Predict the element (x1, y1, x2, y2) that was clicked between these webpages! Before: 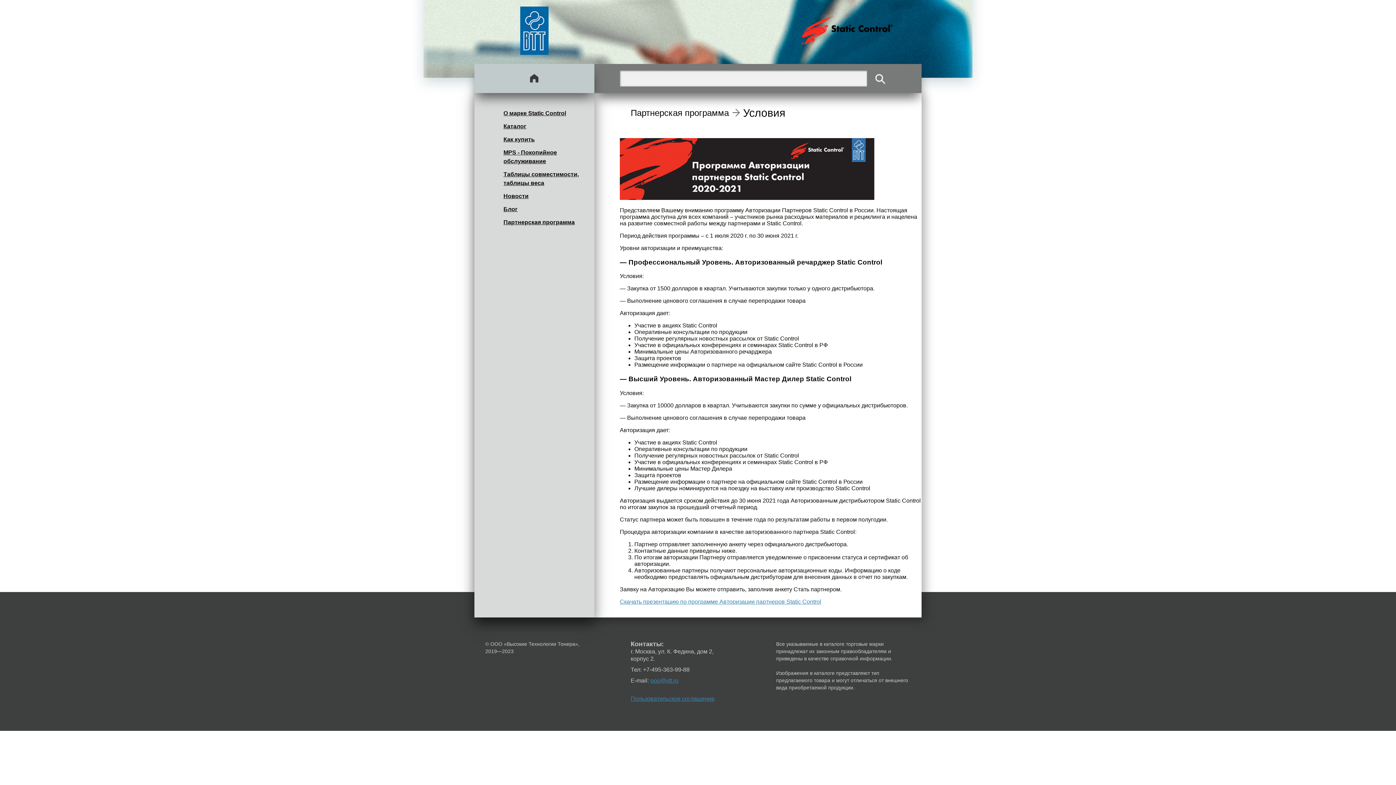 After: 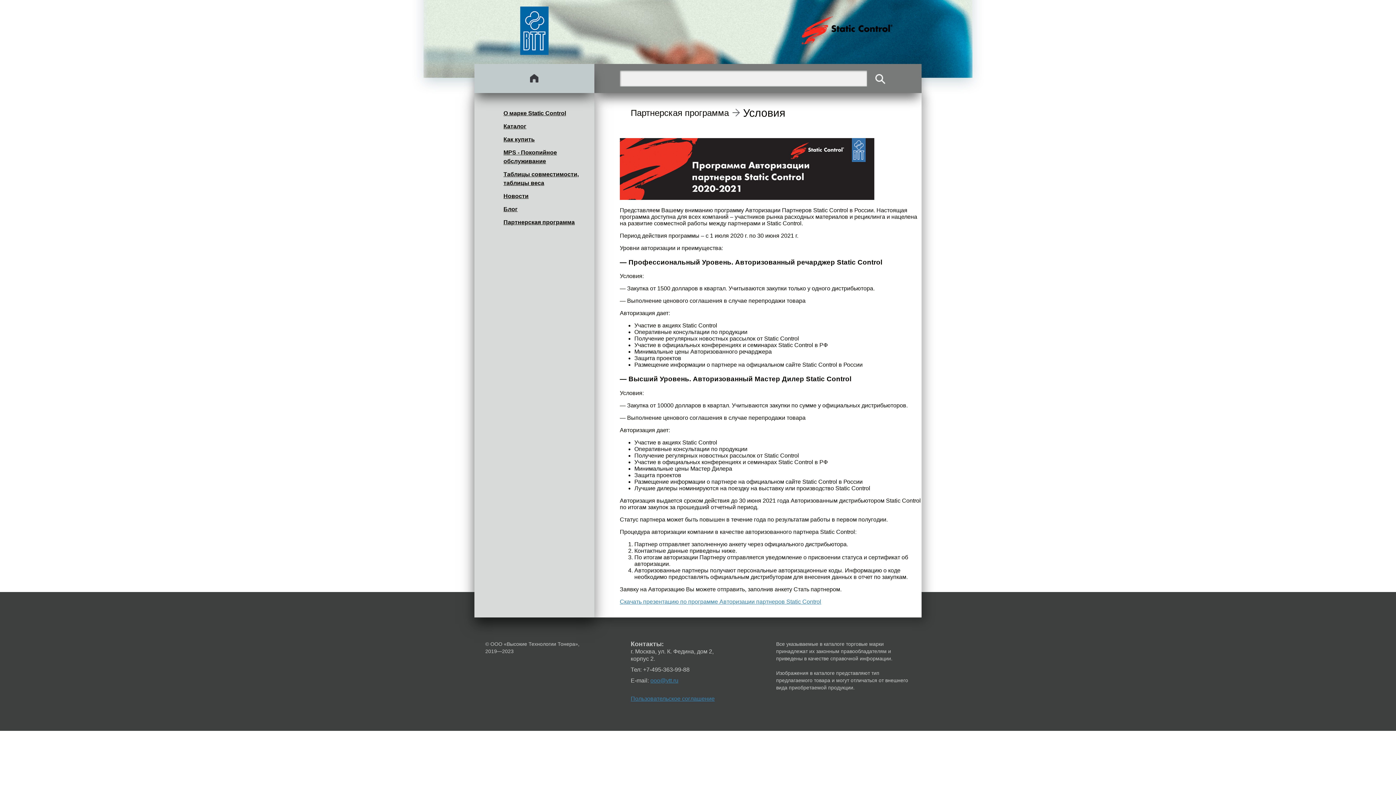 Action: label: Партнерская программа bbox: (630, 110, 729, 117)